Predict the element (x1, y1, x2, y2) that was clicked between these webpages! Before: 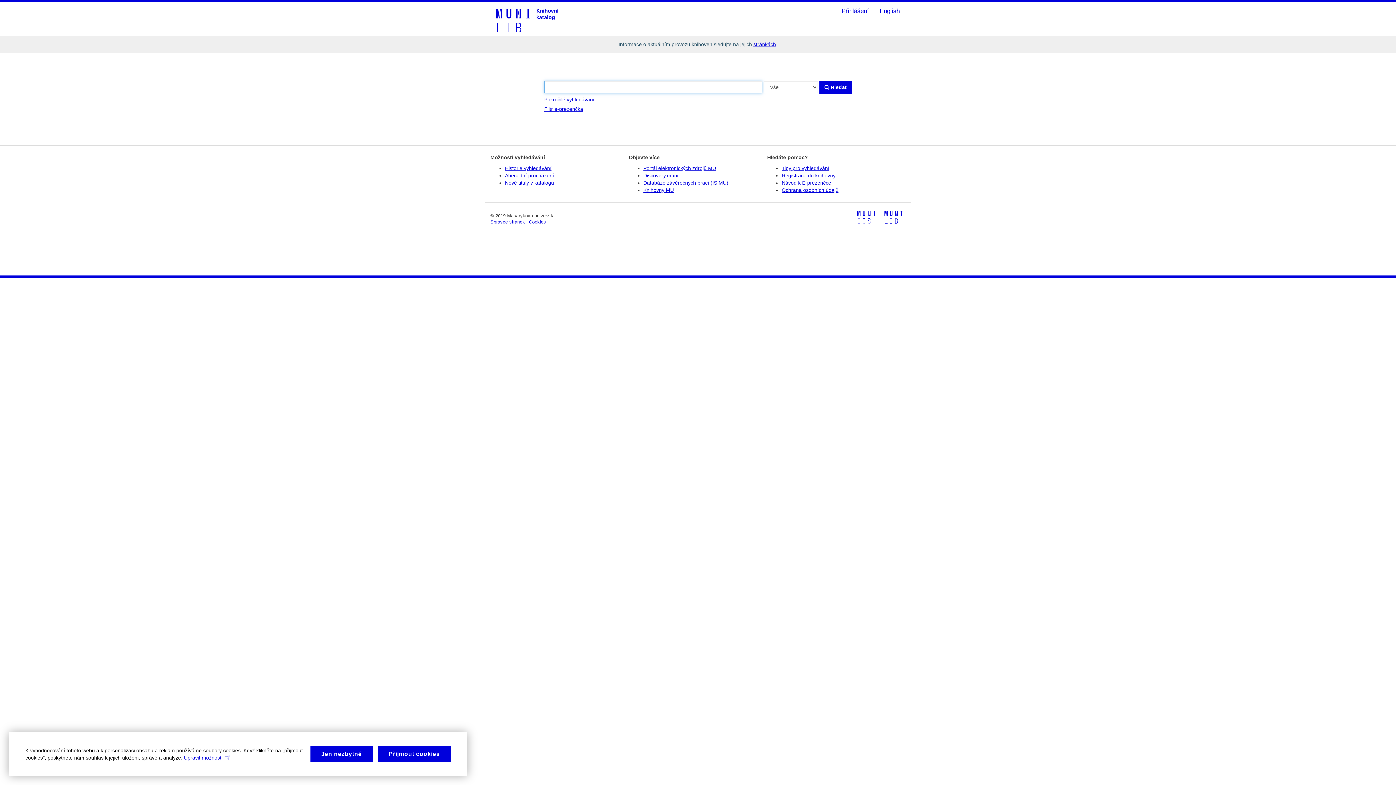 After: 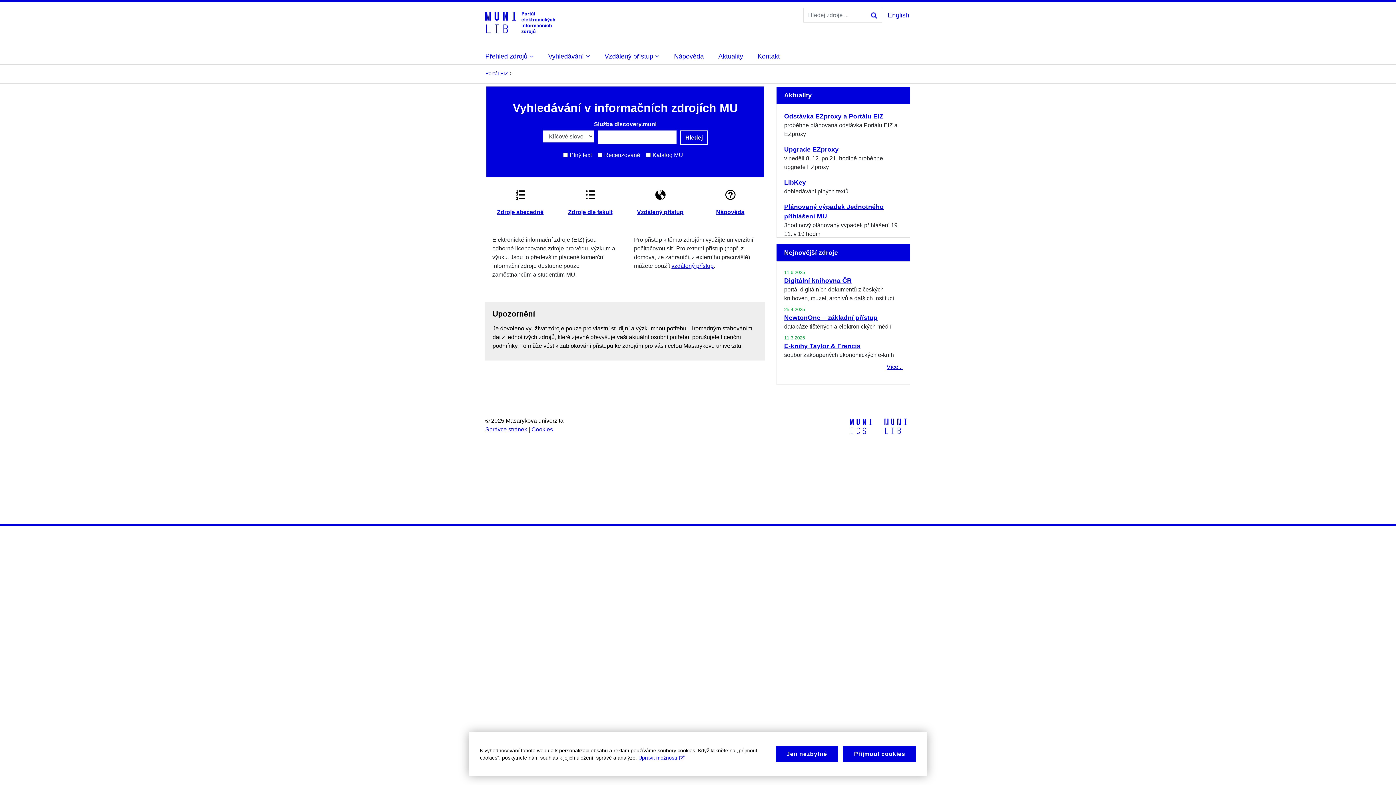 Action: label: Portál elektronických zdrojů MU bbox: (643, 165, 716, 171)